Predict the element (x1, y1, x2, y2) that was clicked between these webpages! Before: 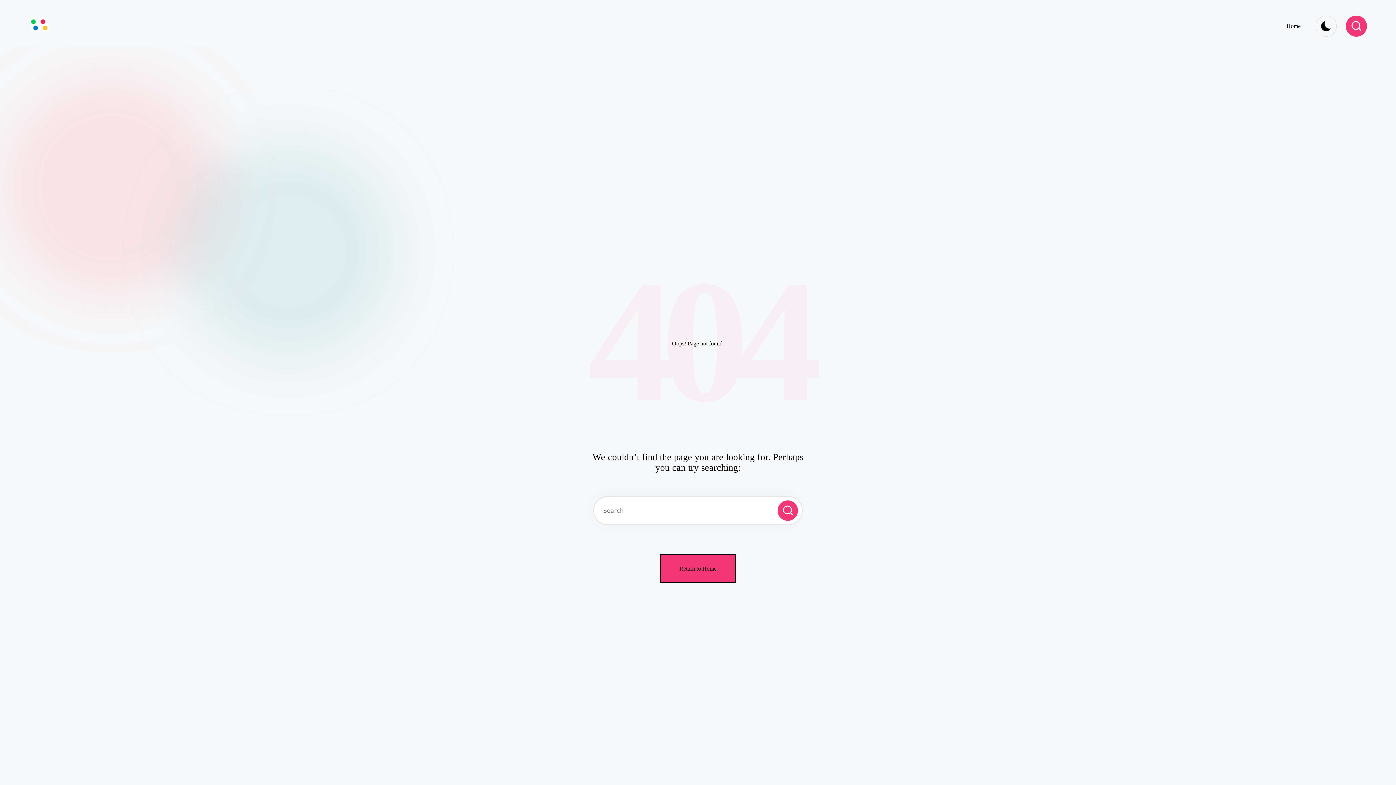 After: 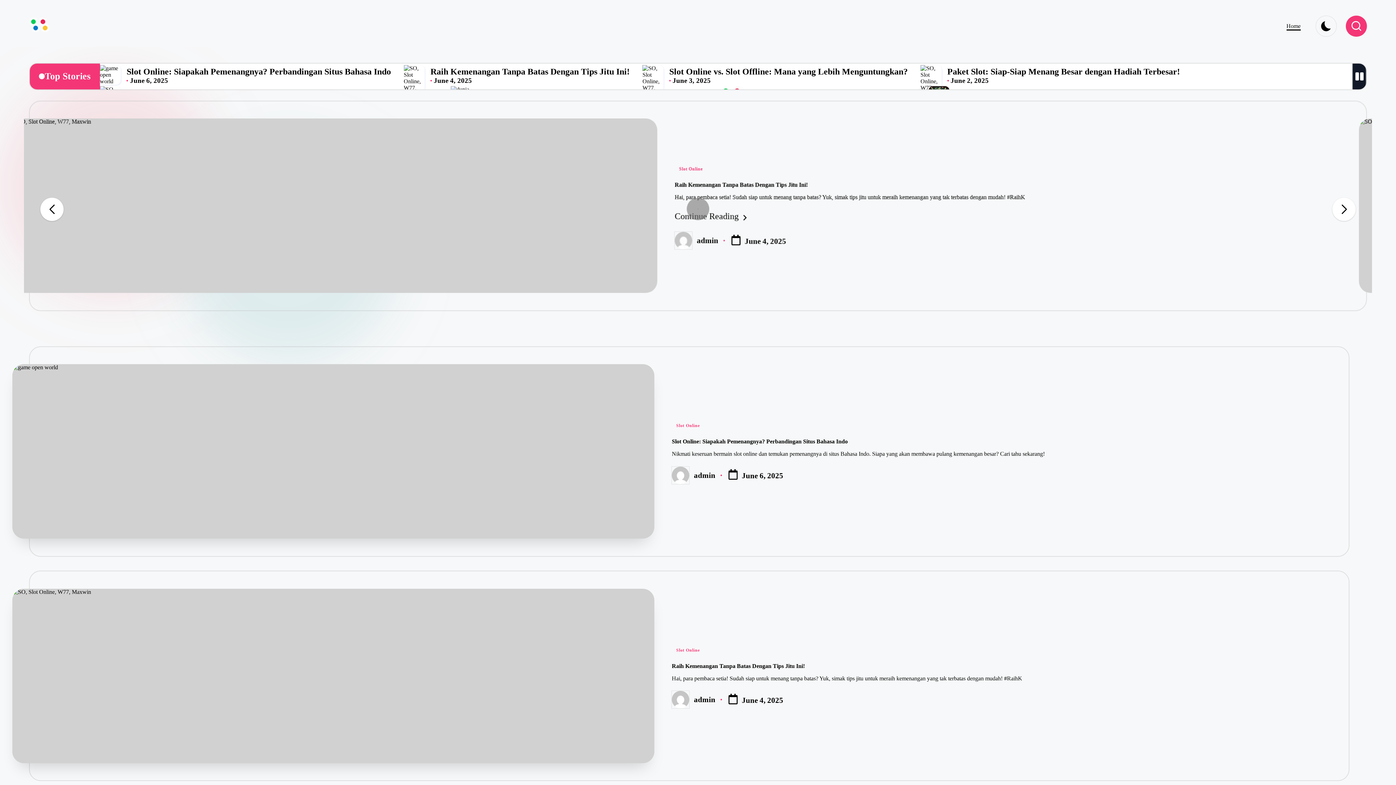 Action: label: Return to Home bbox: (659, 554, 736, 583)